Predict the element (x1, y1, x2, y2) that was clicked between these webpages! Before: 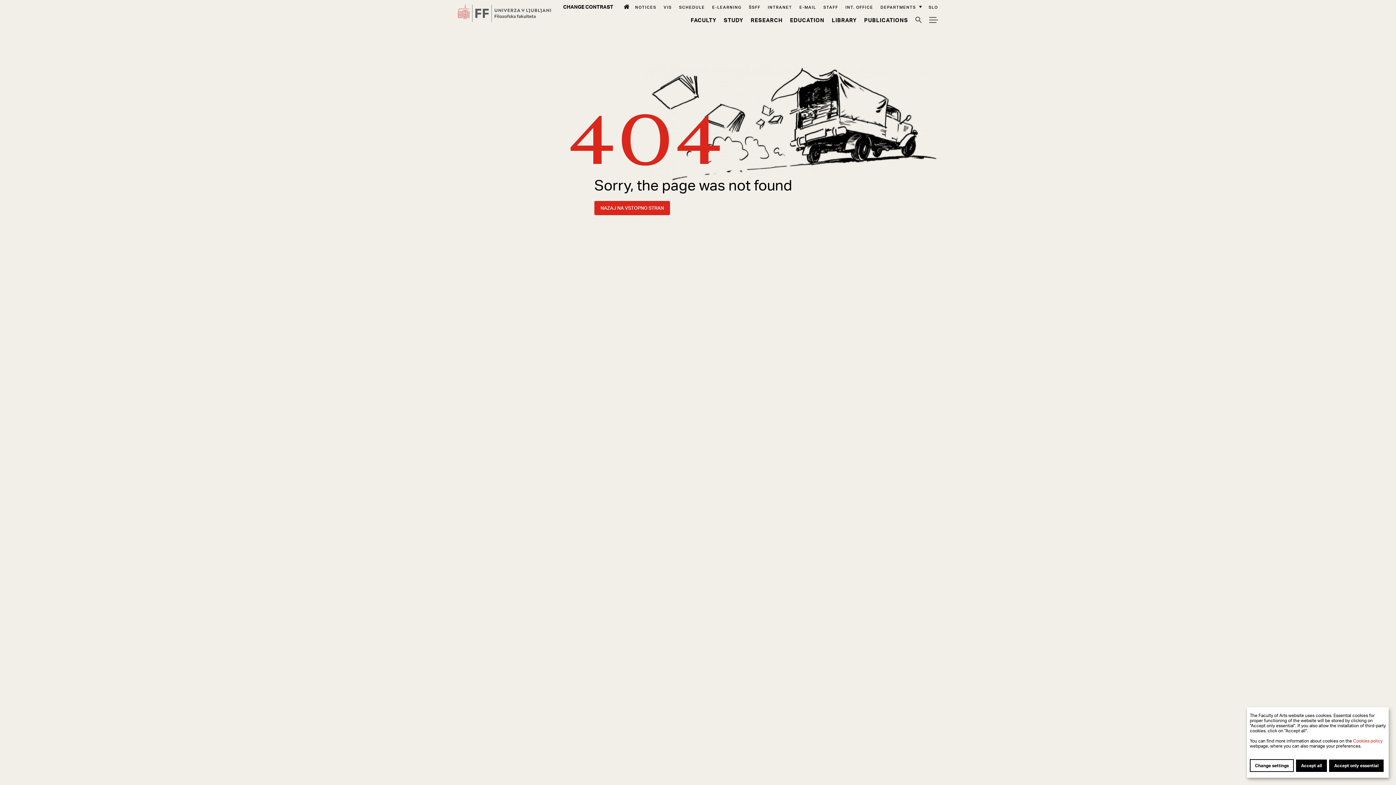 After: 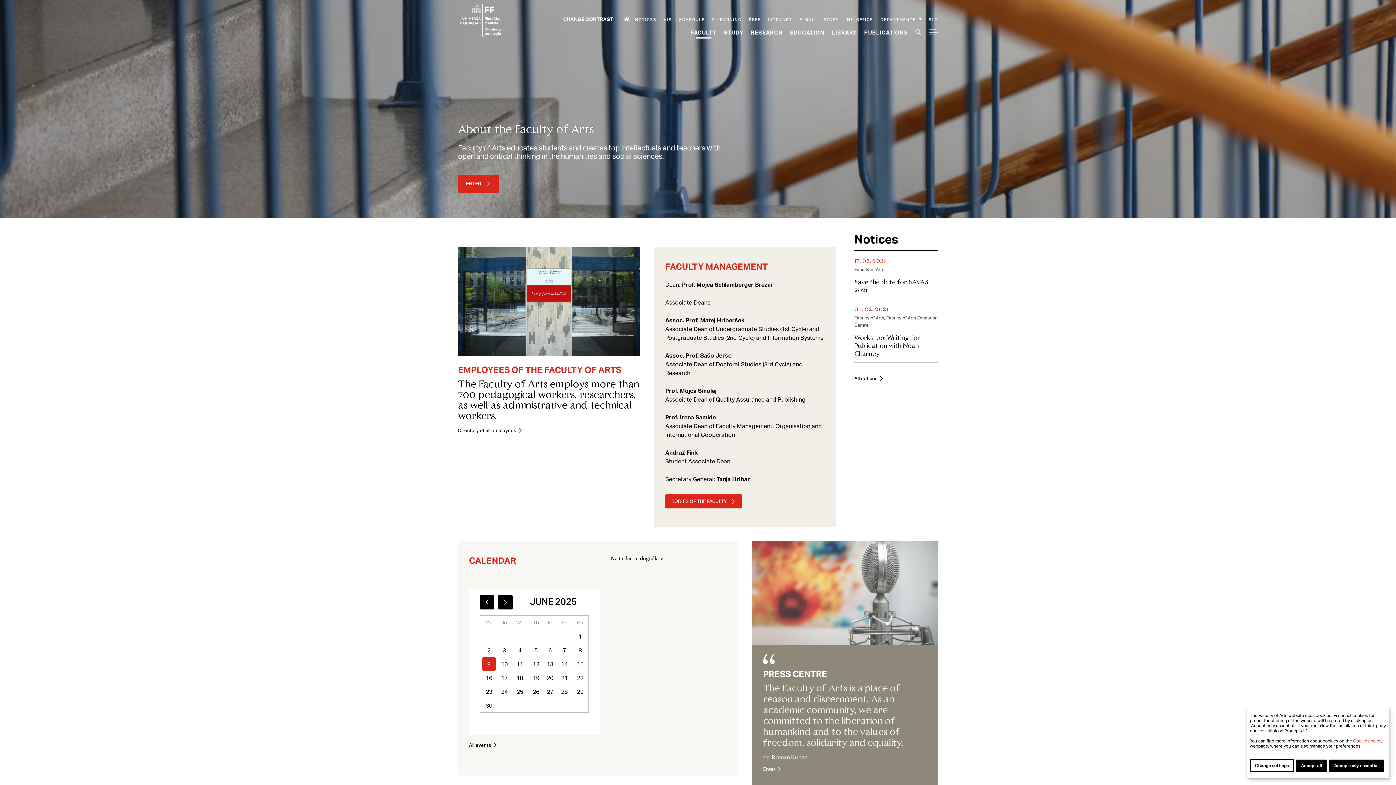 Action: label: Faculty bbox: (690, 16, 716, 23)